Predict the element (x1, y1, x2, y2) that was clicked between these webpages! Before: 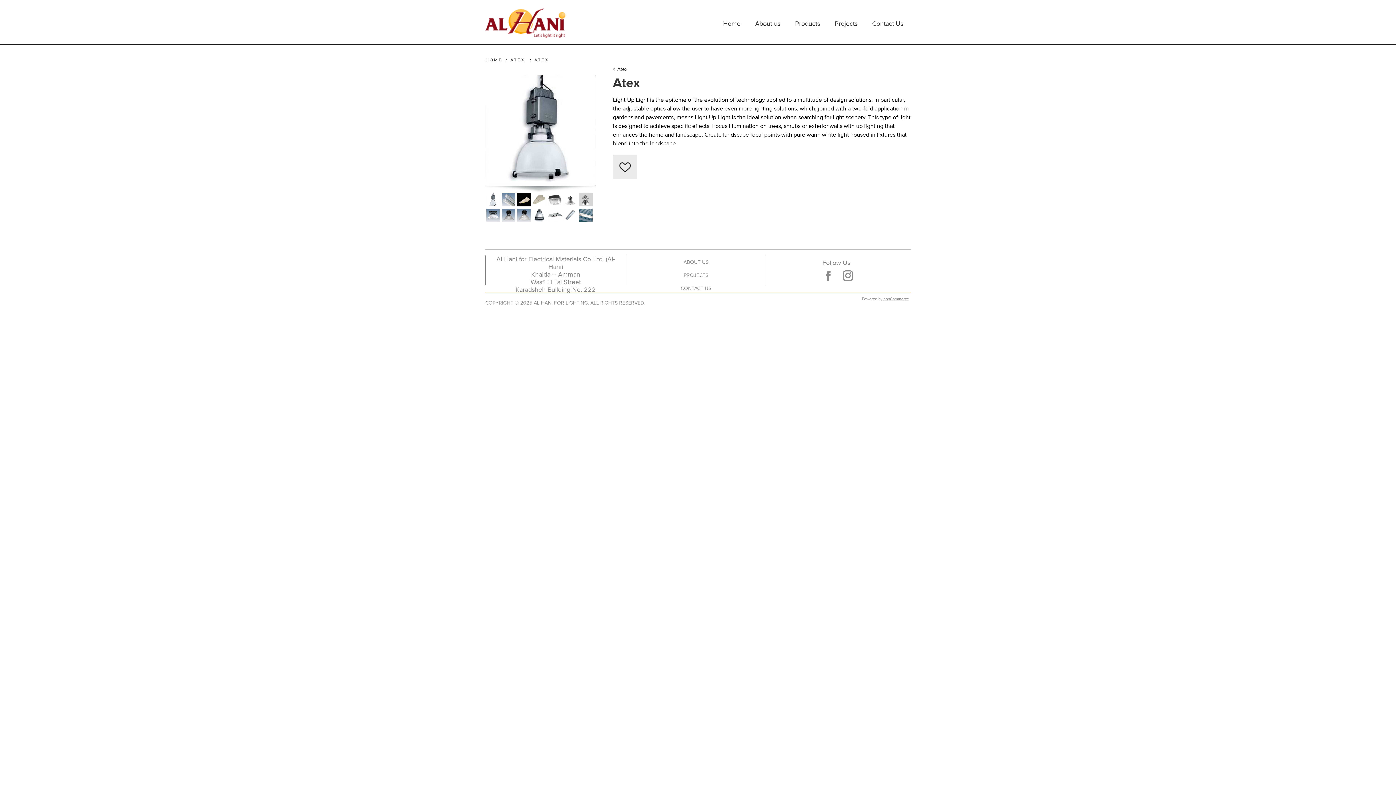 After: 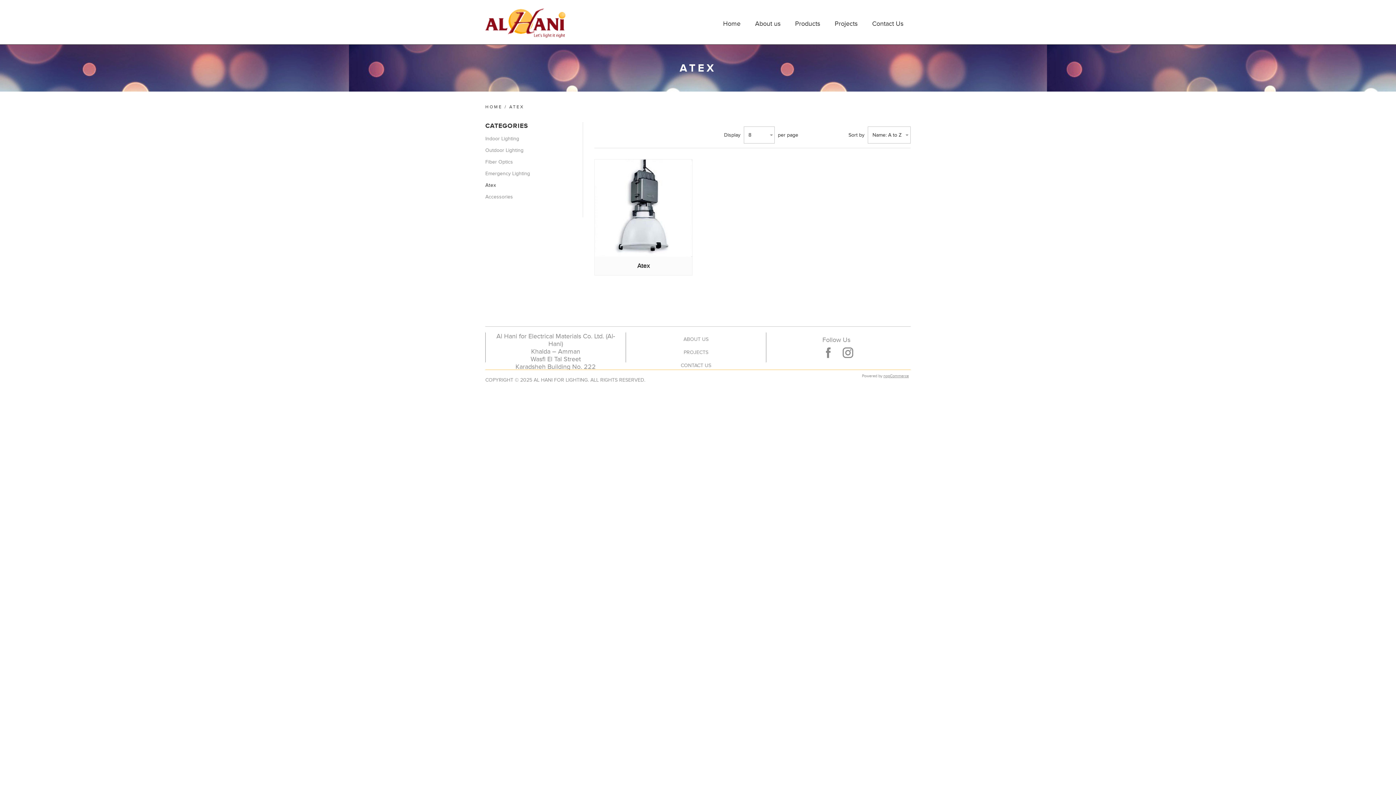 Action: label: Atex bbox: (613, 64, 649, 74)